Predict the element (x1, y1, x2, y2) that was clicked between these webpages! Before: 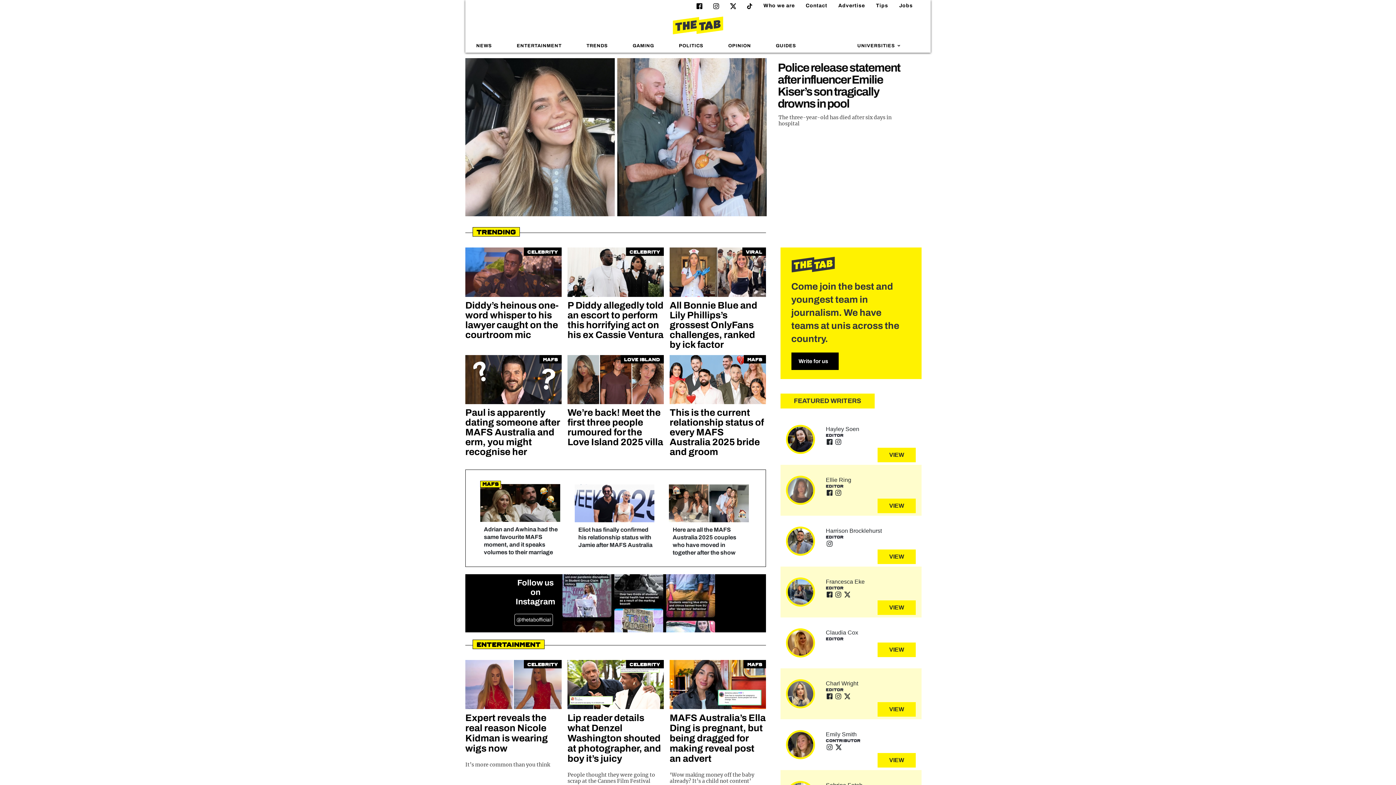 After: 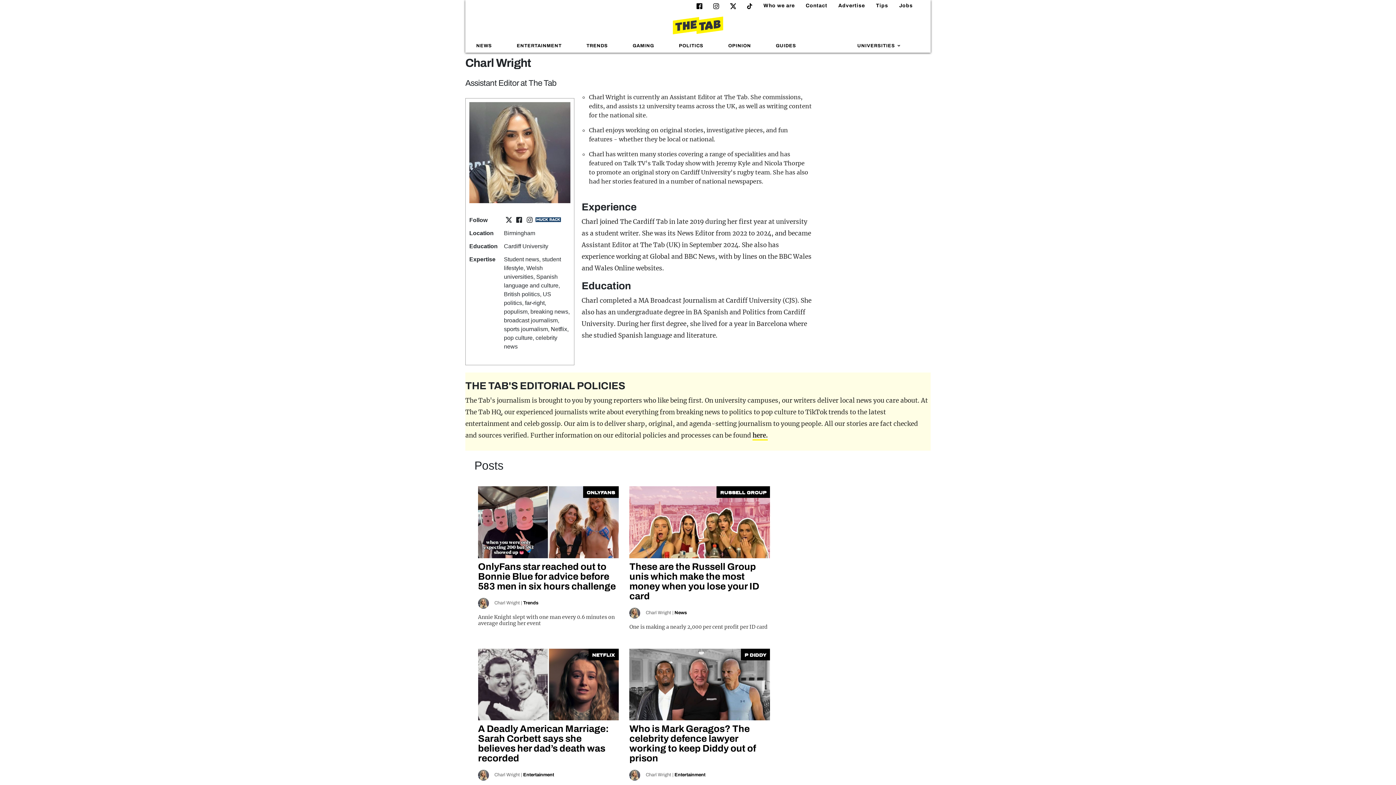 Action: bbox: (877, 702, 915, 716) label: VIEW